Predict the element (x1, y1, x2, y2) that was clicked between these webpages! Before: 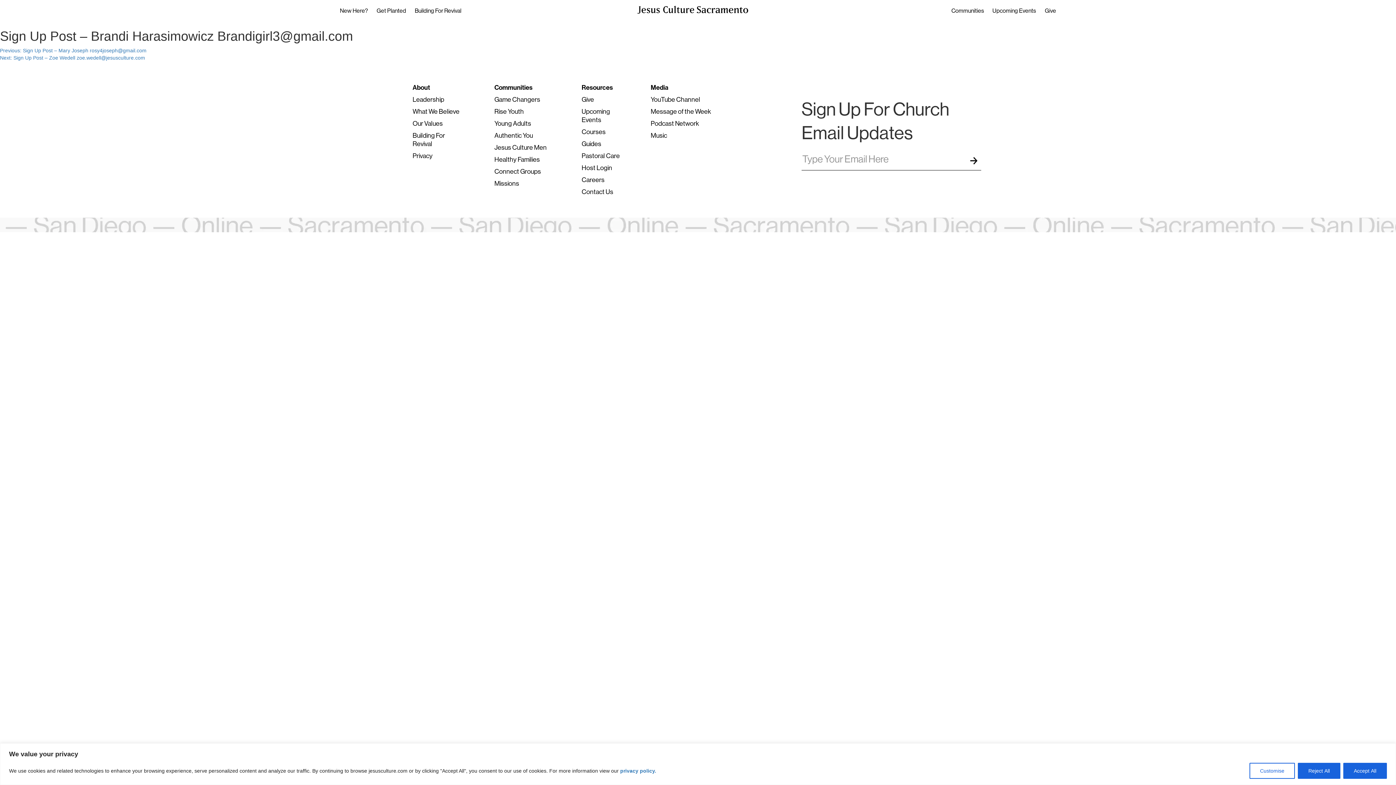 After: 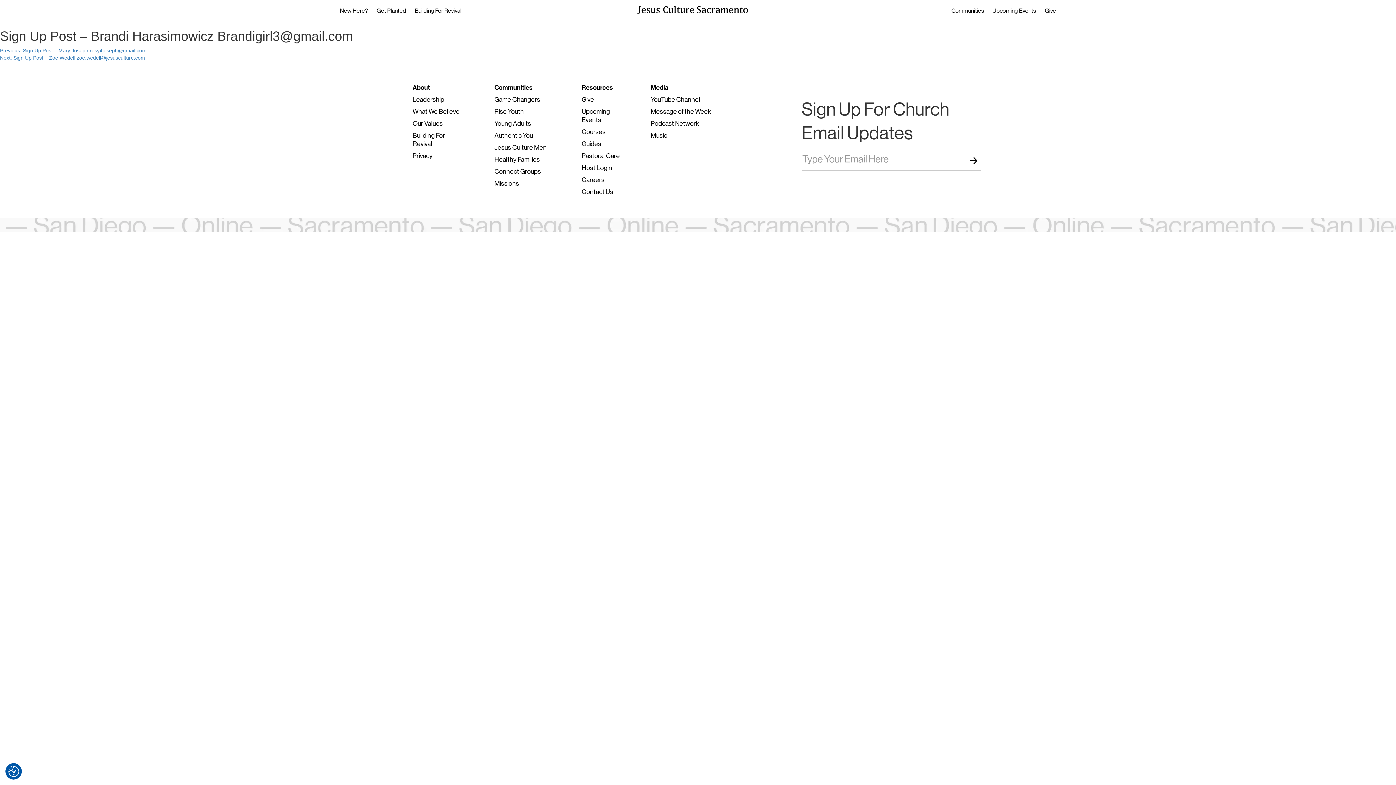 Action: label: Reject All bbox: (1298, 763, 1340, 779)